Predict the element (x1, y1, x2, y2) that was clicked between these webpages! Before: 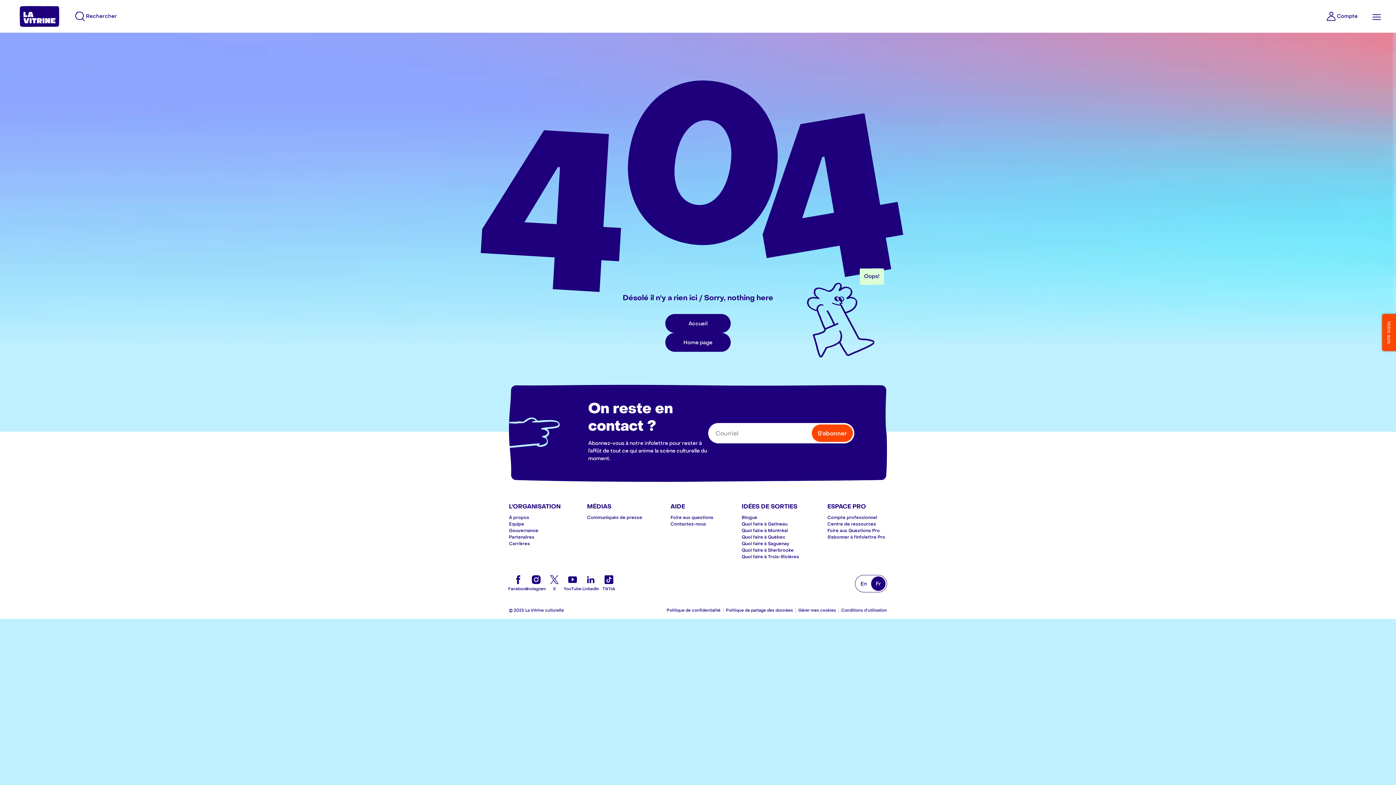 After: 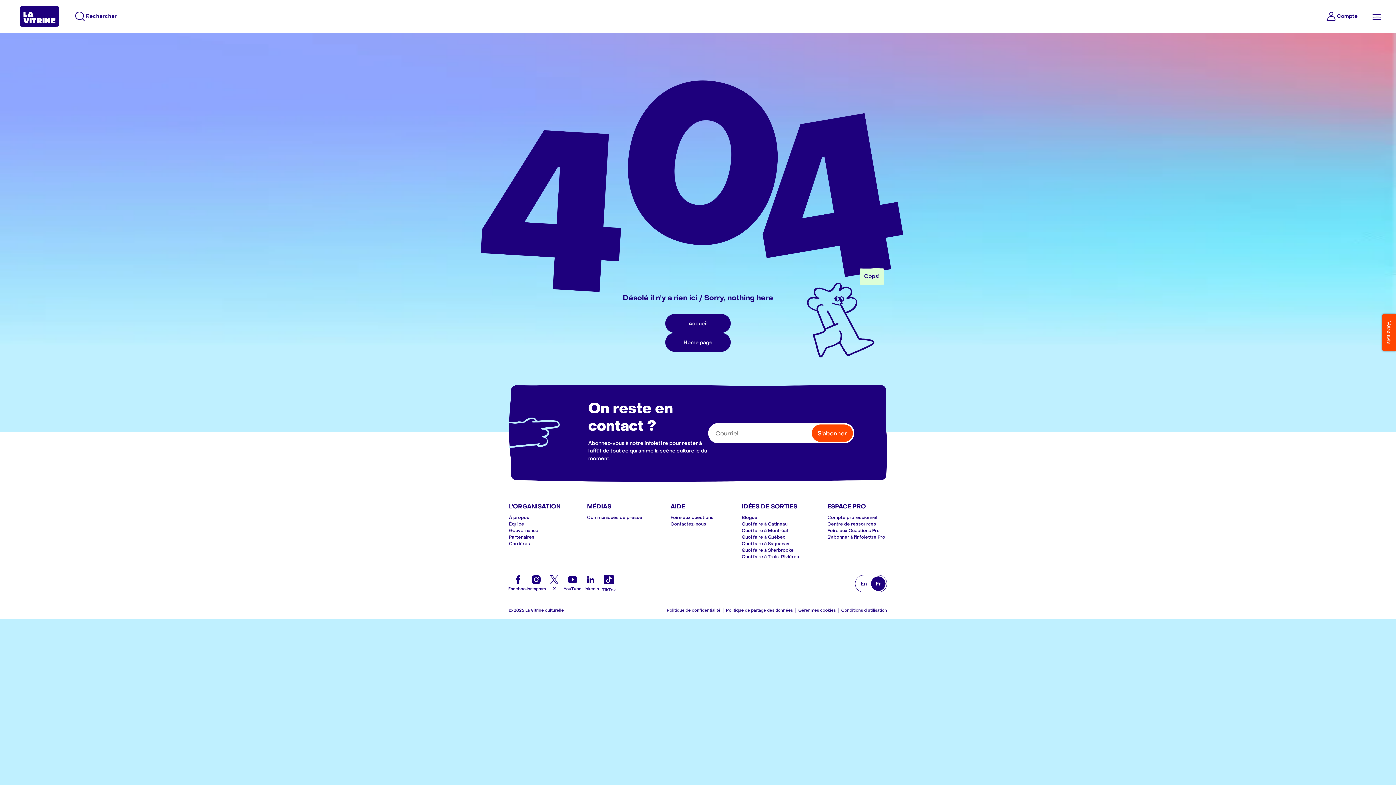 Action: bbox: (600, 574, 618, 592) label: TikTok